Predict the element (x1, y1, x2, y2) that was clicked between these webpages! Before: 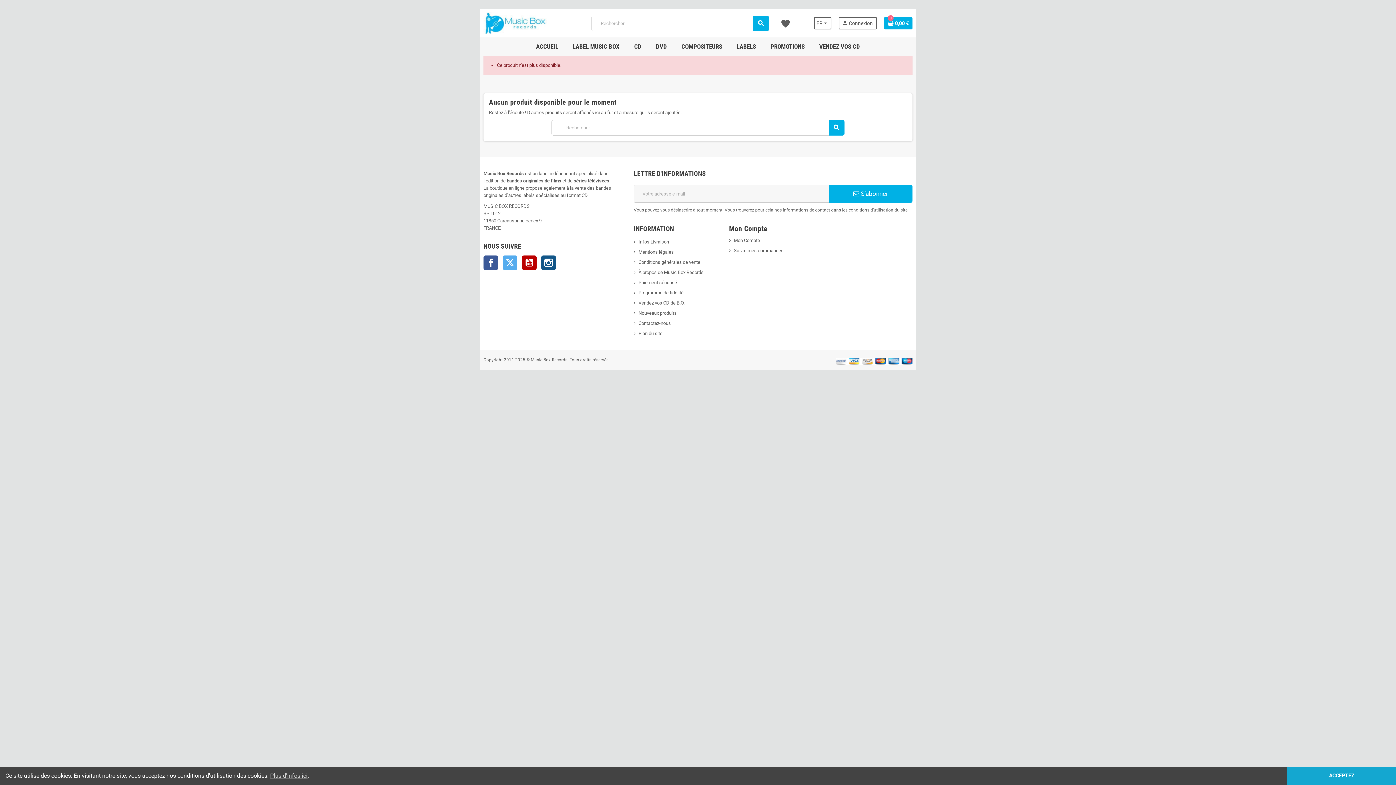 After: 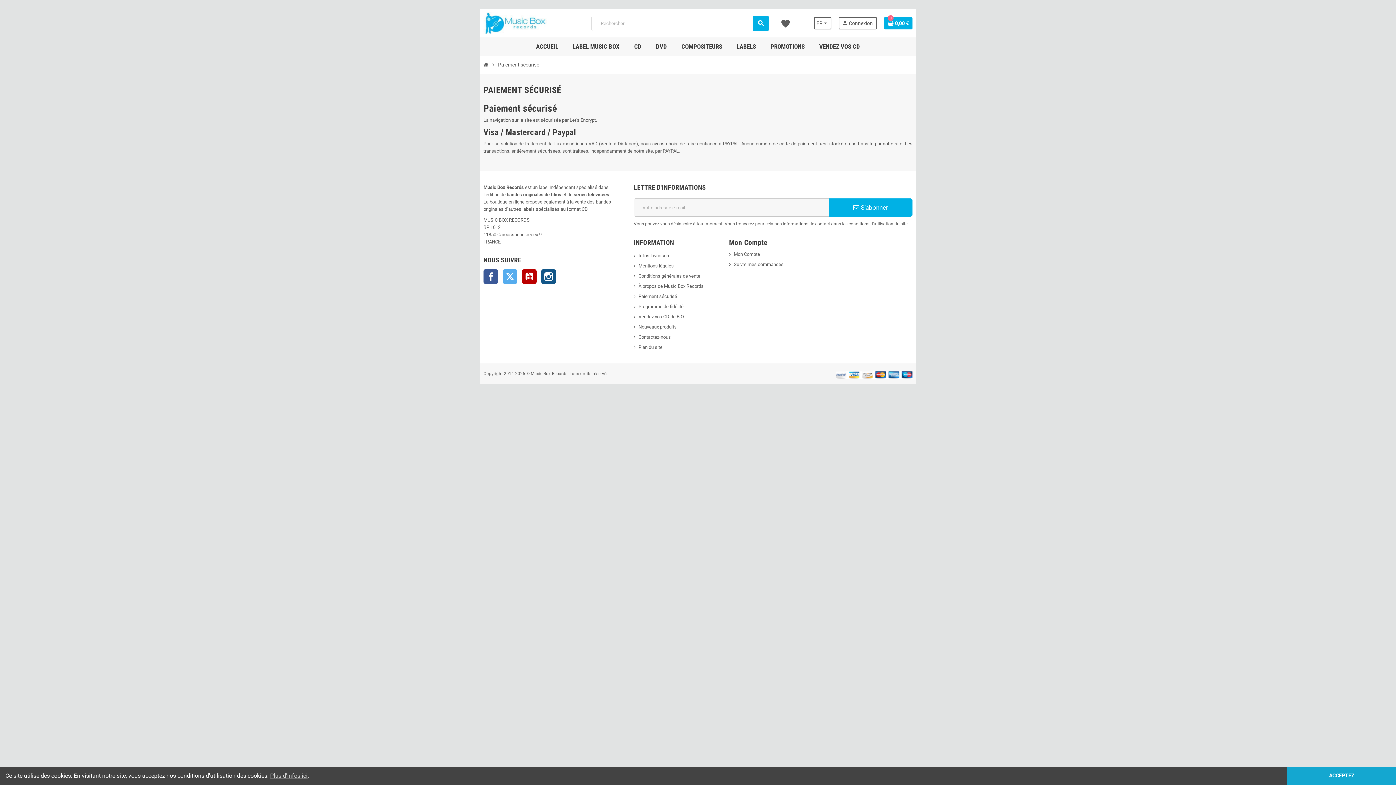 Action: label: Paiement sécurisé bbox: (633, 280, 677, 285)